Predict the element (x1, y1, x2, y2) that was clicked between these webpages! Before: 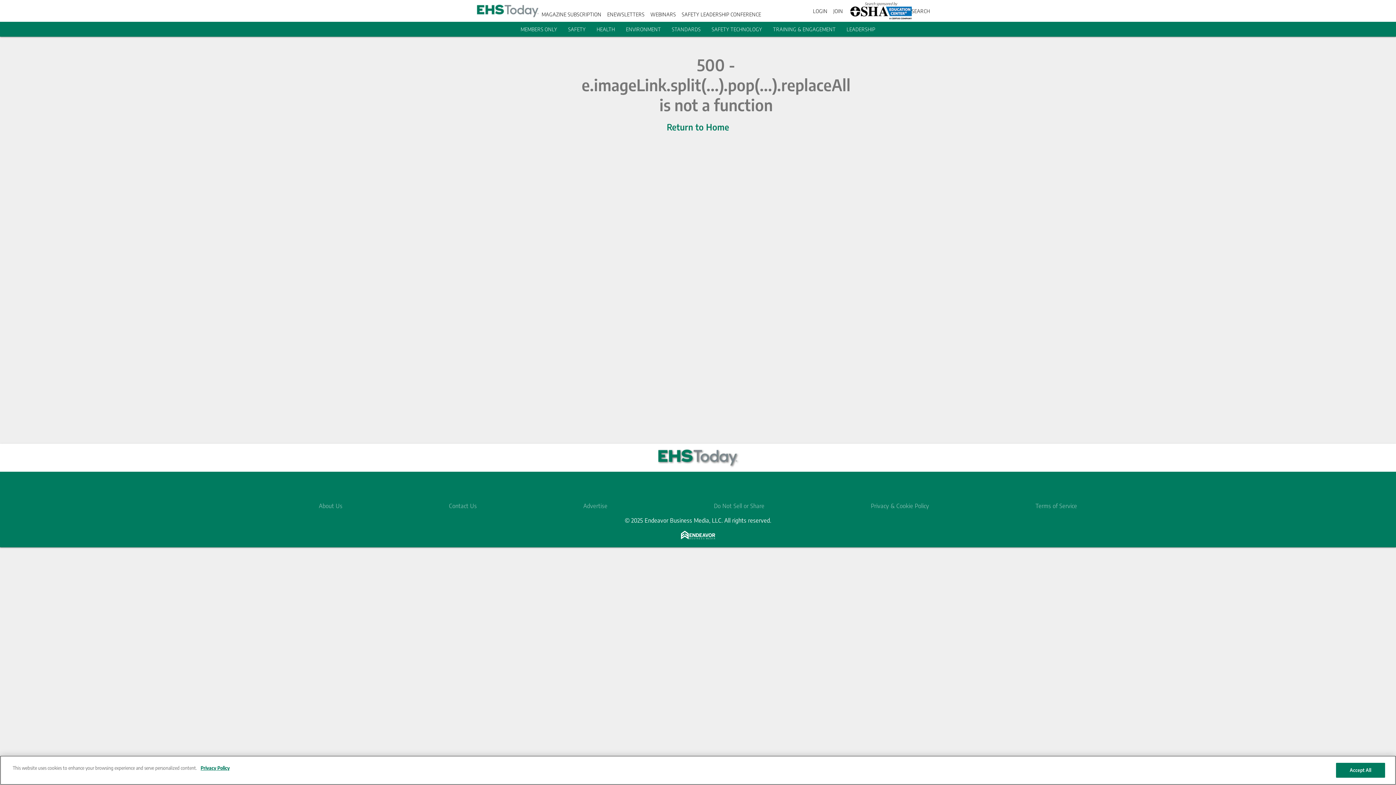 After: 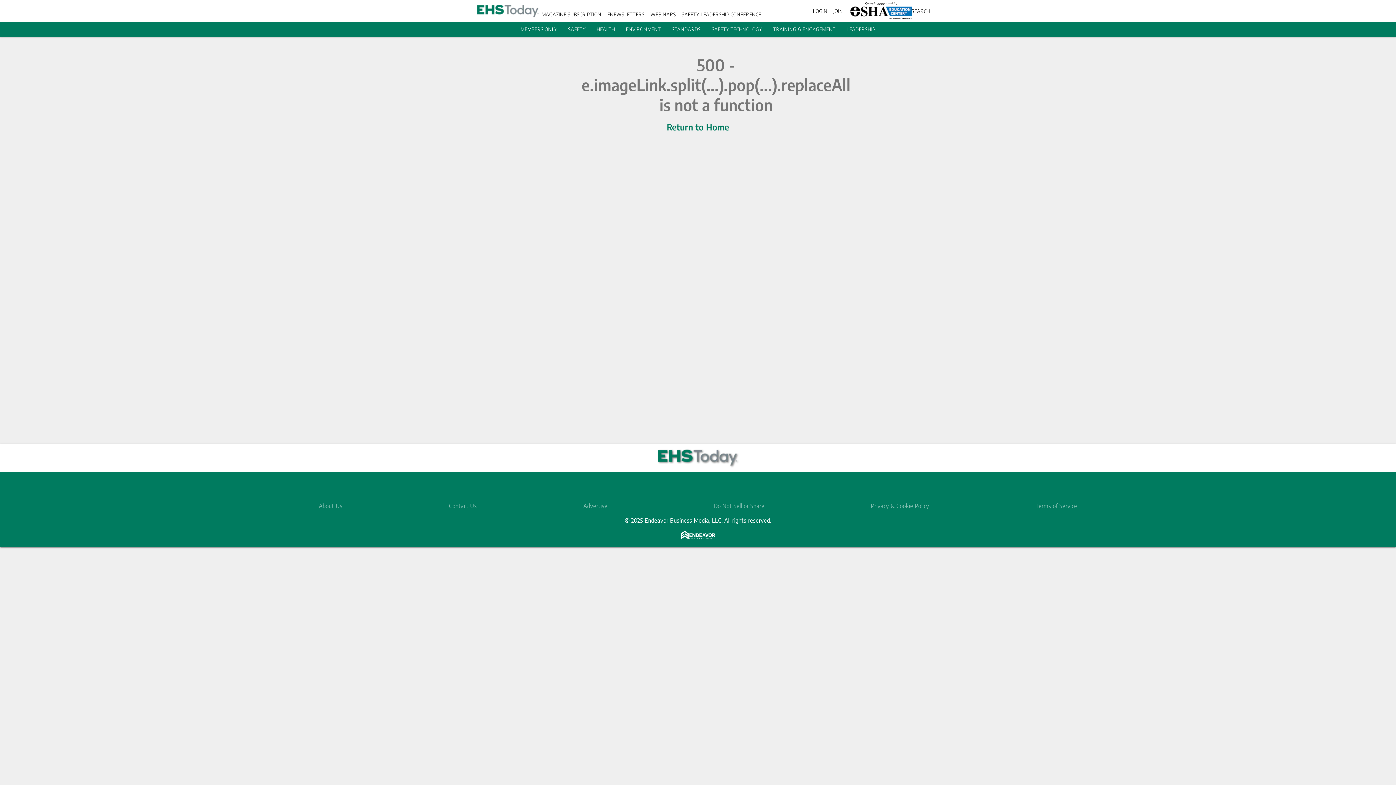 Action: bbox: (596, 26, 615, 32) label: HEALTH